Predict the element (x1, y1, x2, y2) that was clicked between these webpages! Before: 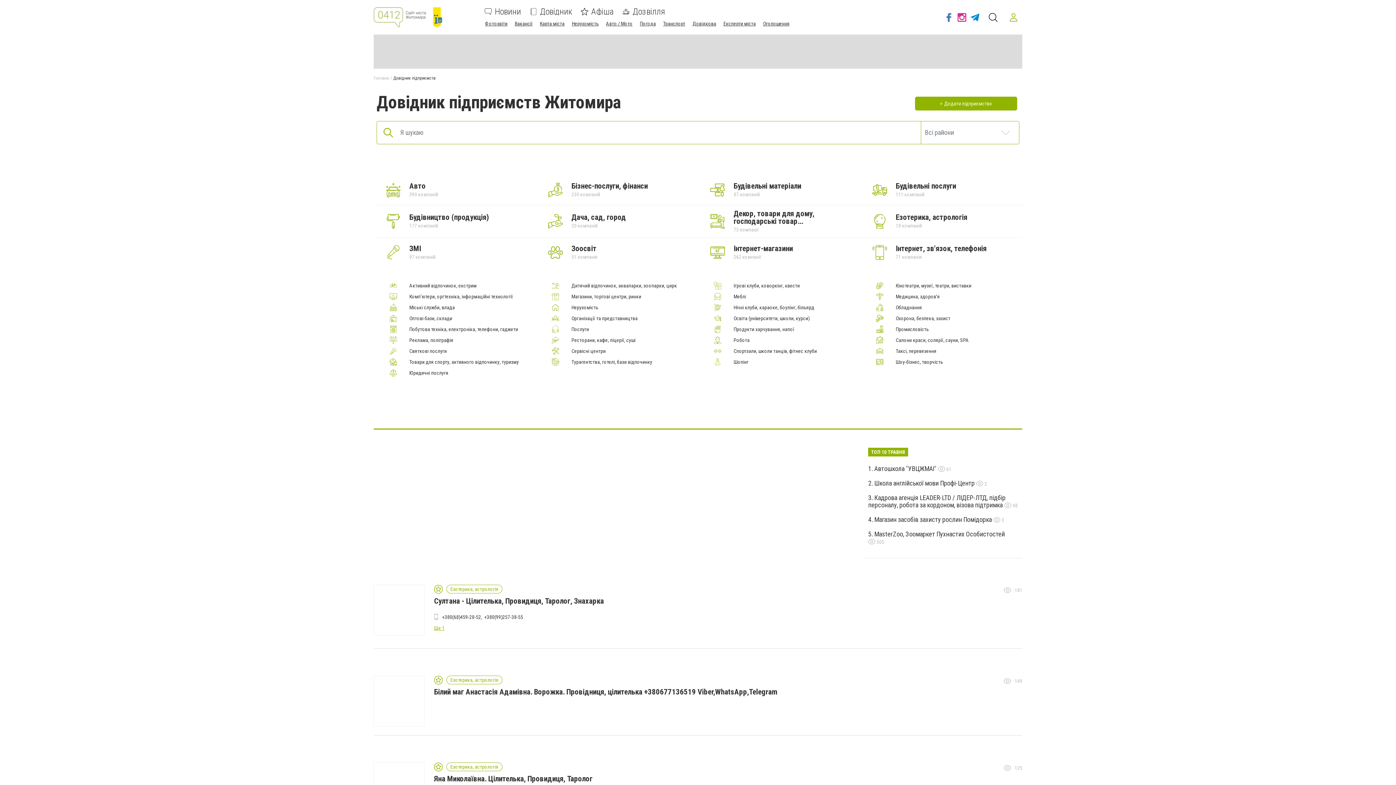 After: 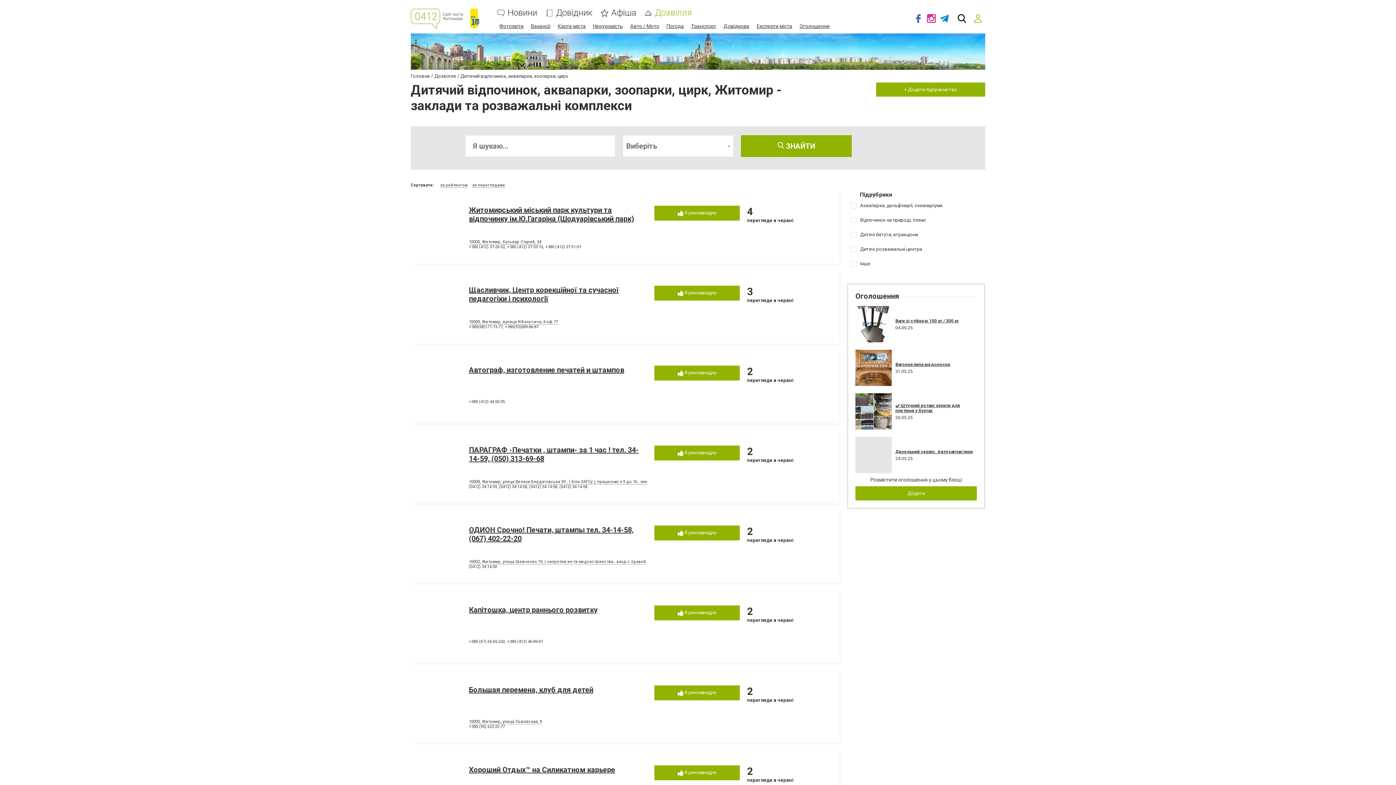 Action: label: Дитячий відпочинок, аквапарки, зоопарки, цирк bbox: (571, 282, 677, 288)